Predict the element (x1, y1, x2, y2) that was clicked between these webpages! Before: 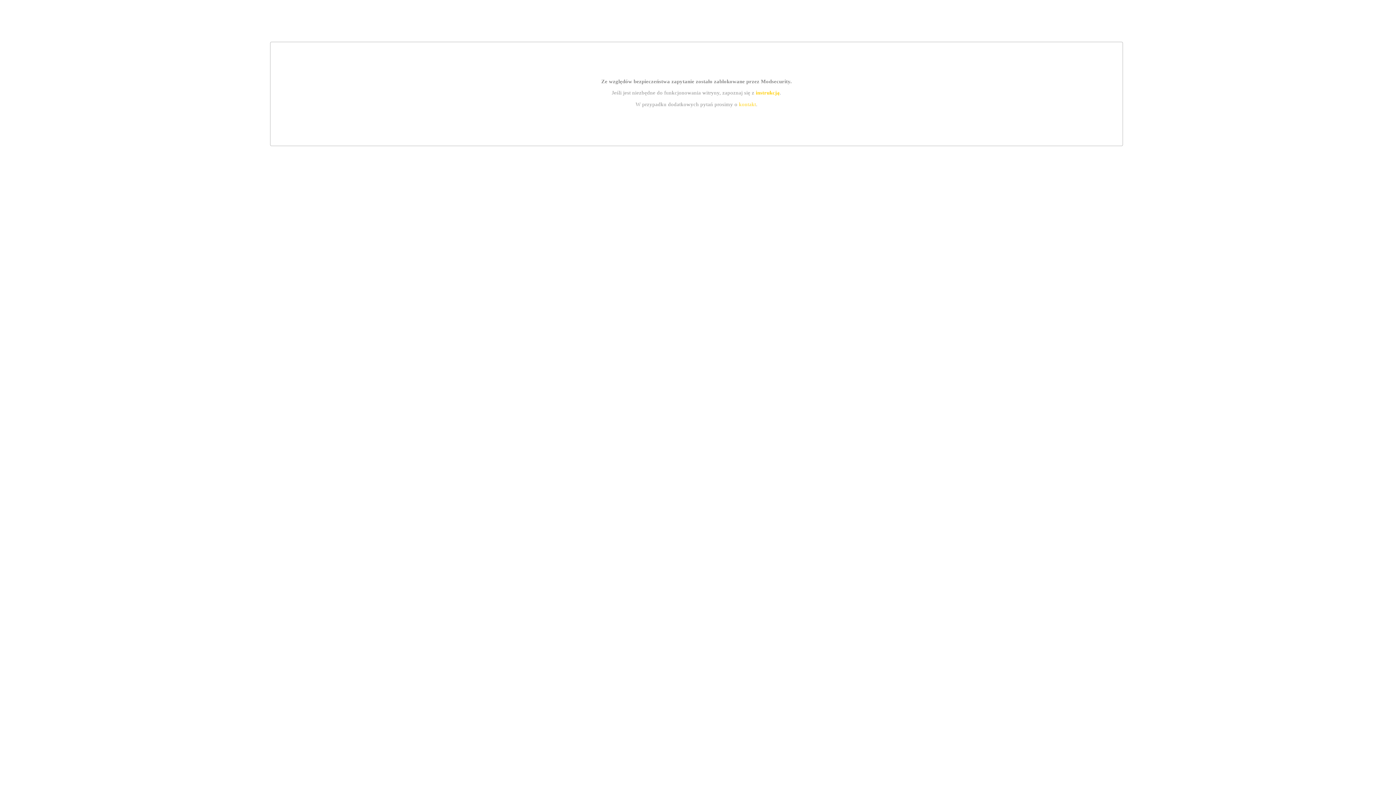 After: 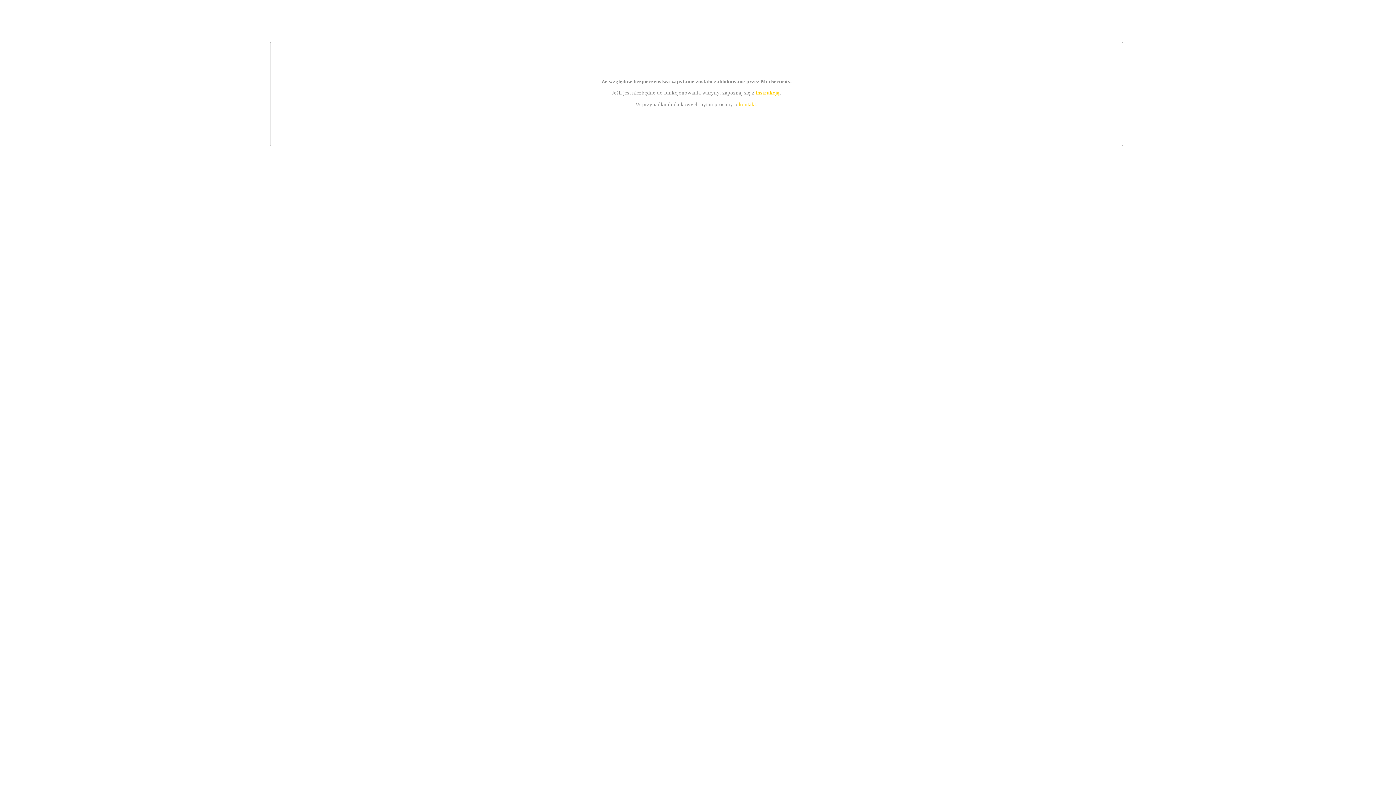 Action: bbox: (739, 101, 756, 107) label: kontakt